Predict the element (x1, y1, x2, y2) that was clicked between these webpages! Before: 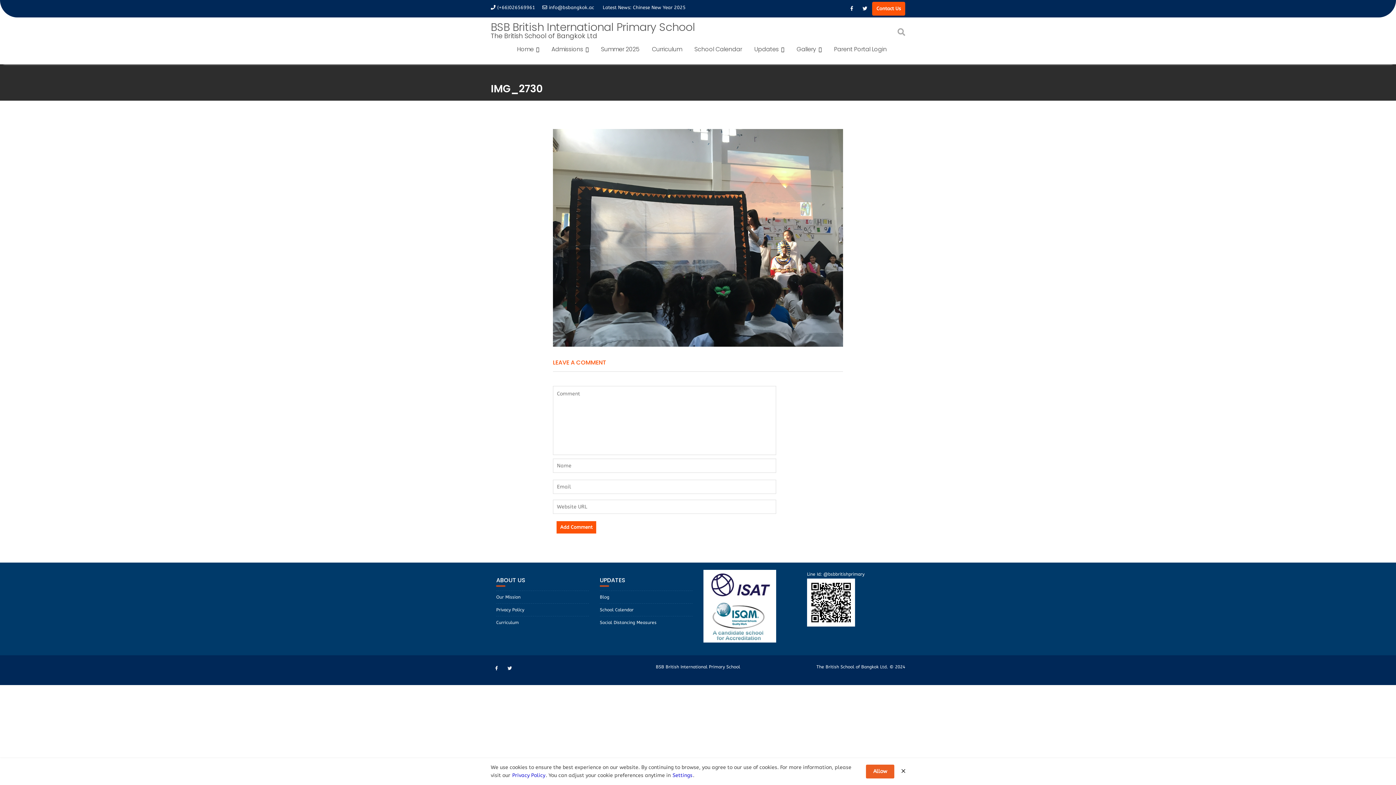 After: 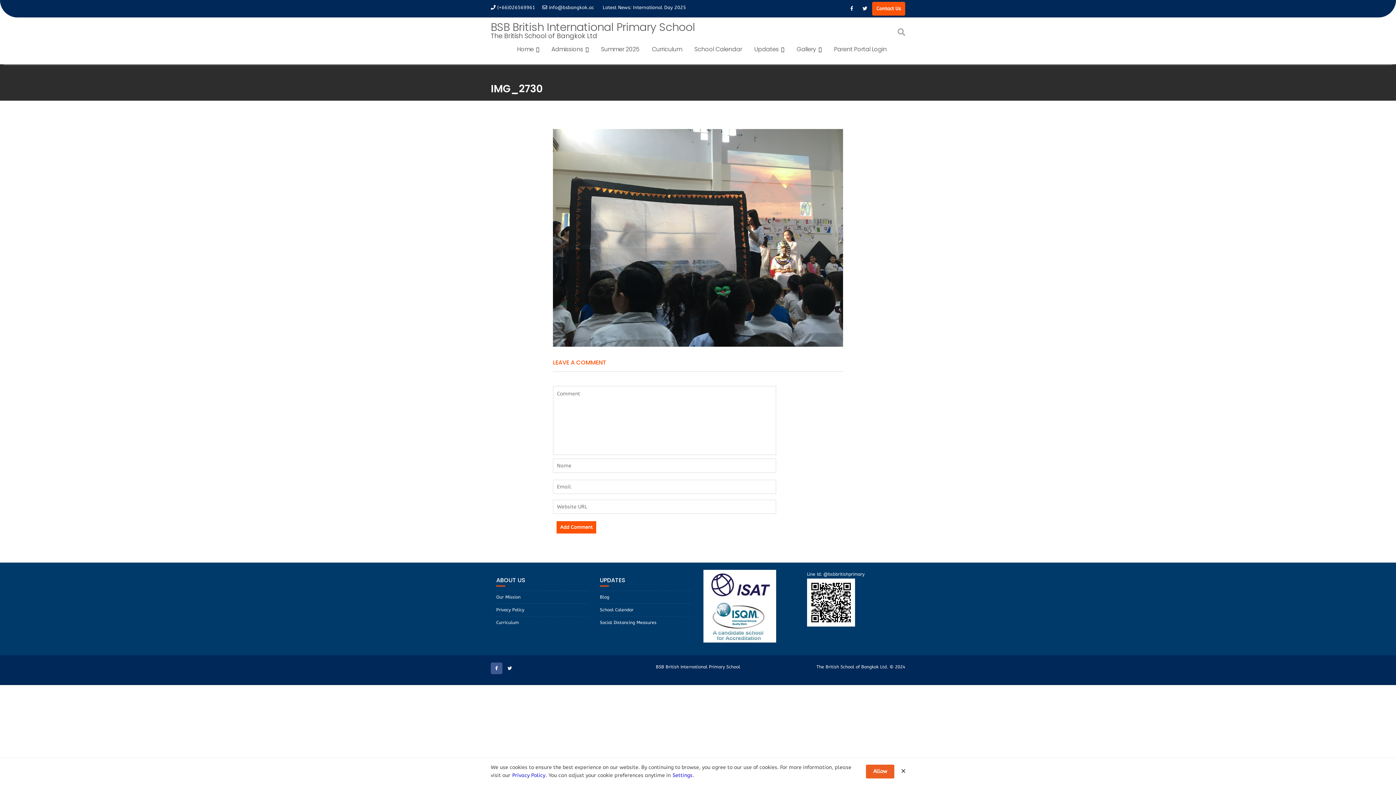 Action: bbox: (490, 662, 502, 674)